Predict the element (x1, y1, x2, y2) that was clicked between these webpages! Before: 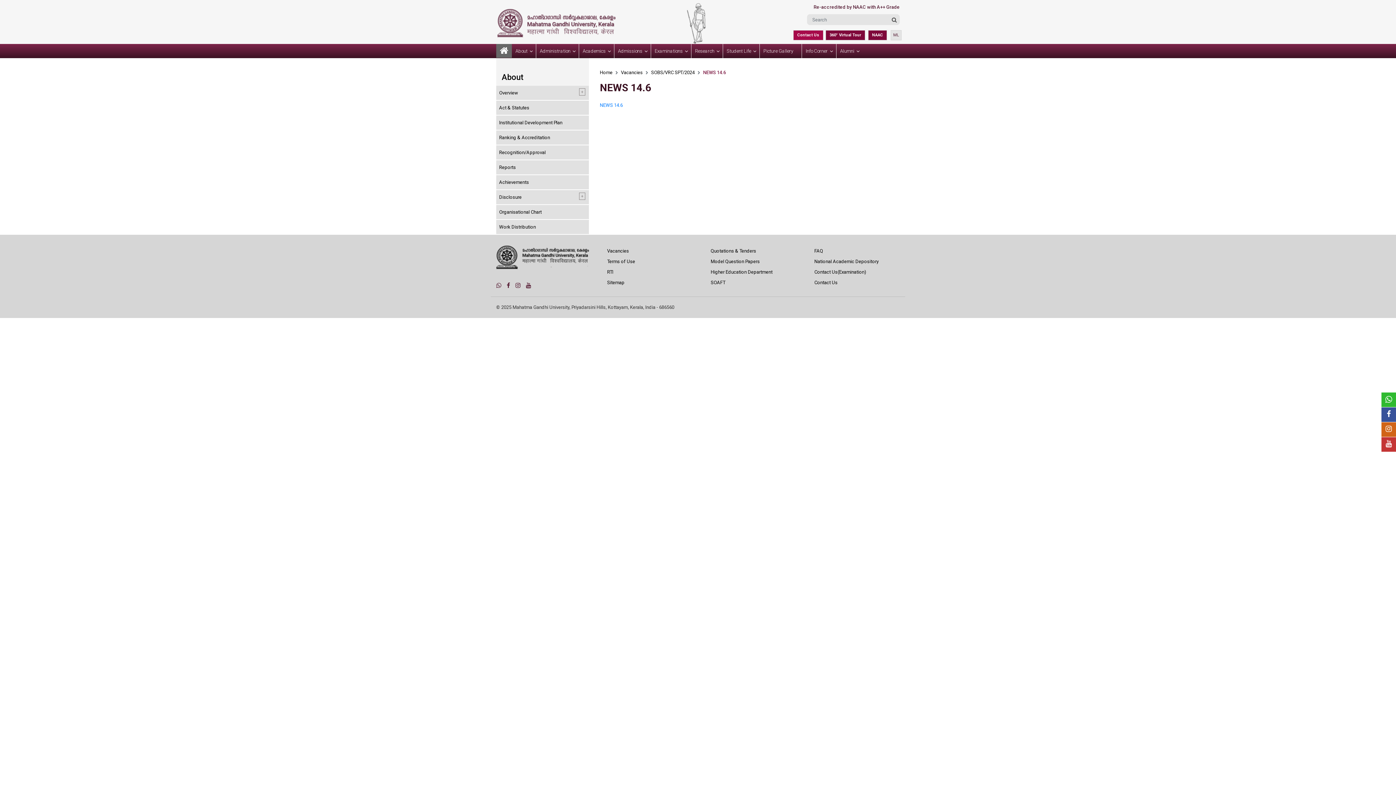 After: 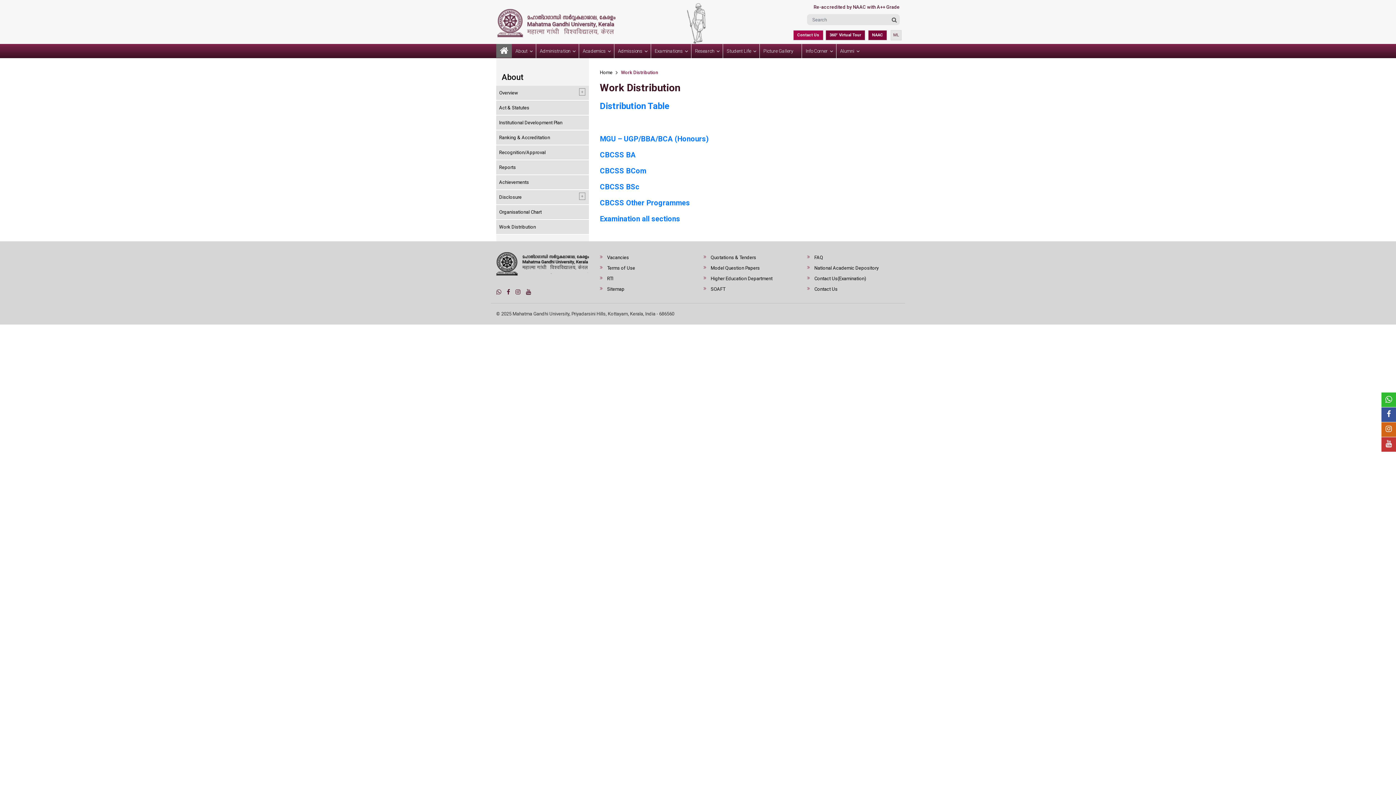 Action: label: Work Distribution bbox: (496, 220, 589, 234)